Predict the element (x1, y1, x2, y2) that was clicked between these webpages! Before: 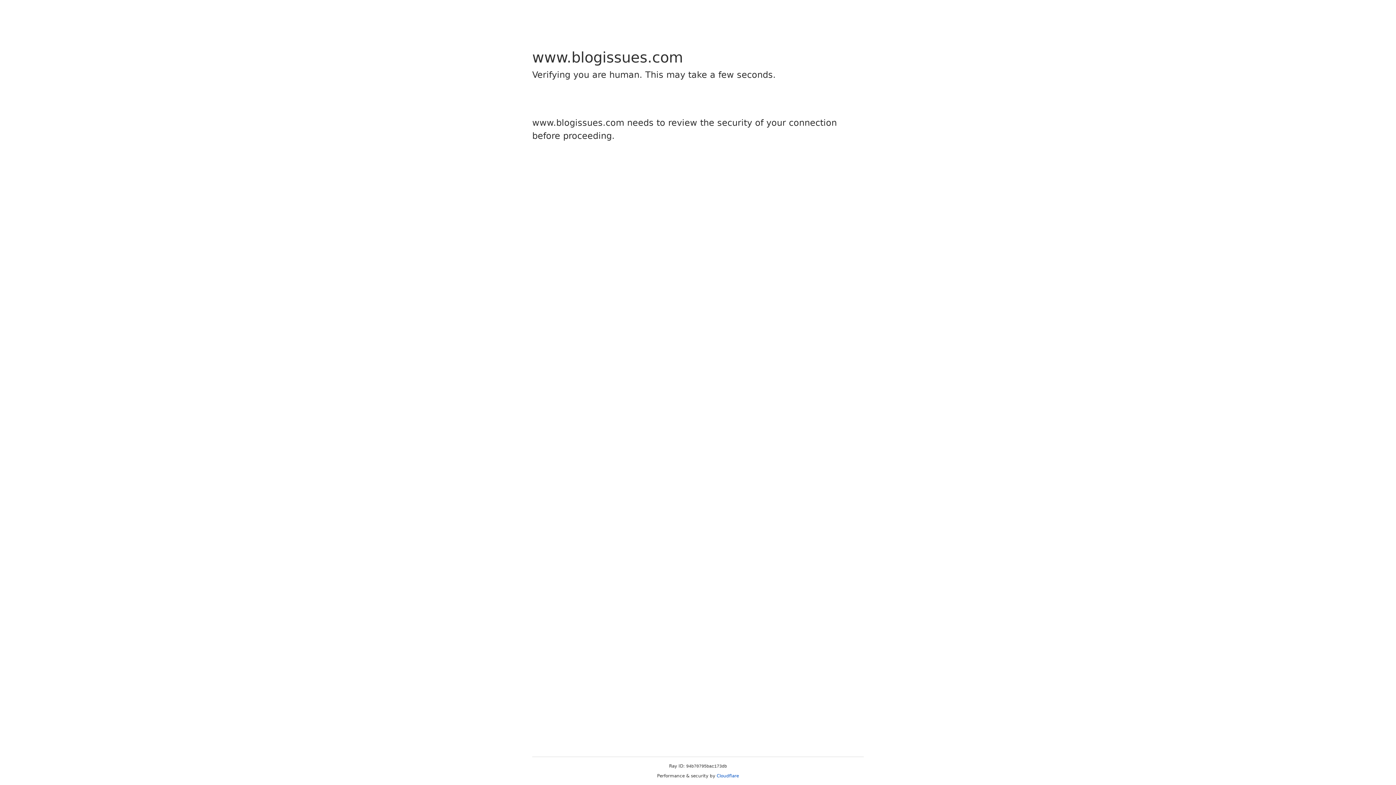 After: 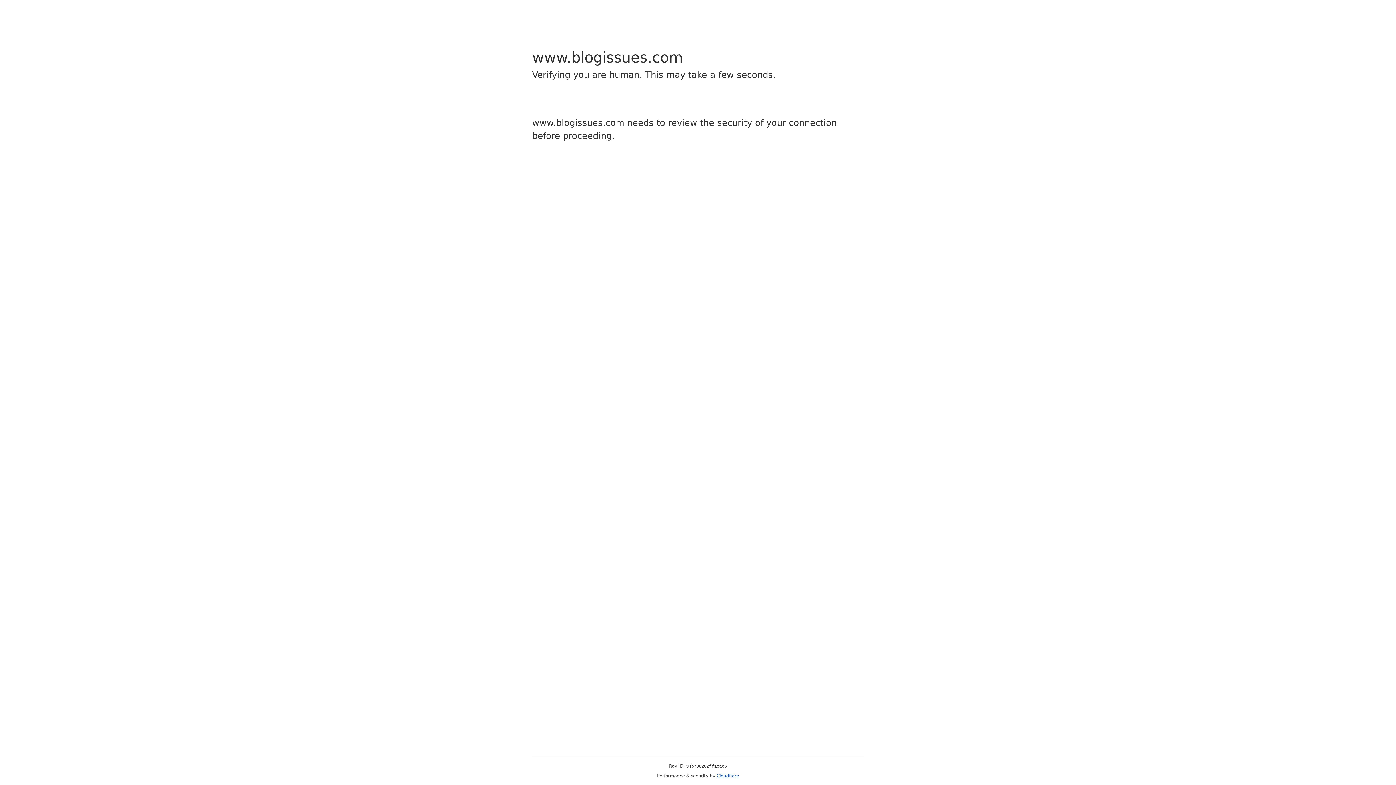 Action: label: Cloudflare bbox: (716, 773, 739, 778)